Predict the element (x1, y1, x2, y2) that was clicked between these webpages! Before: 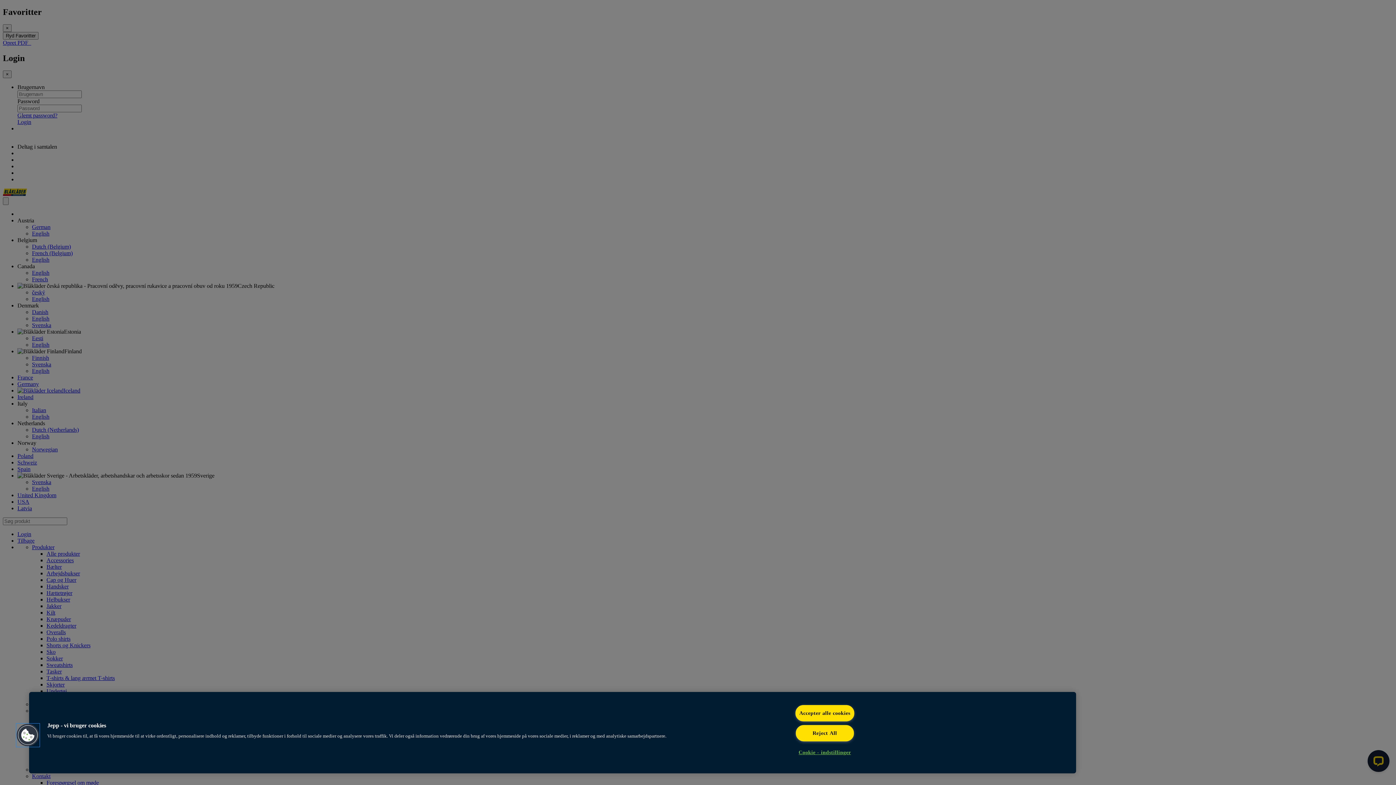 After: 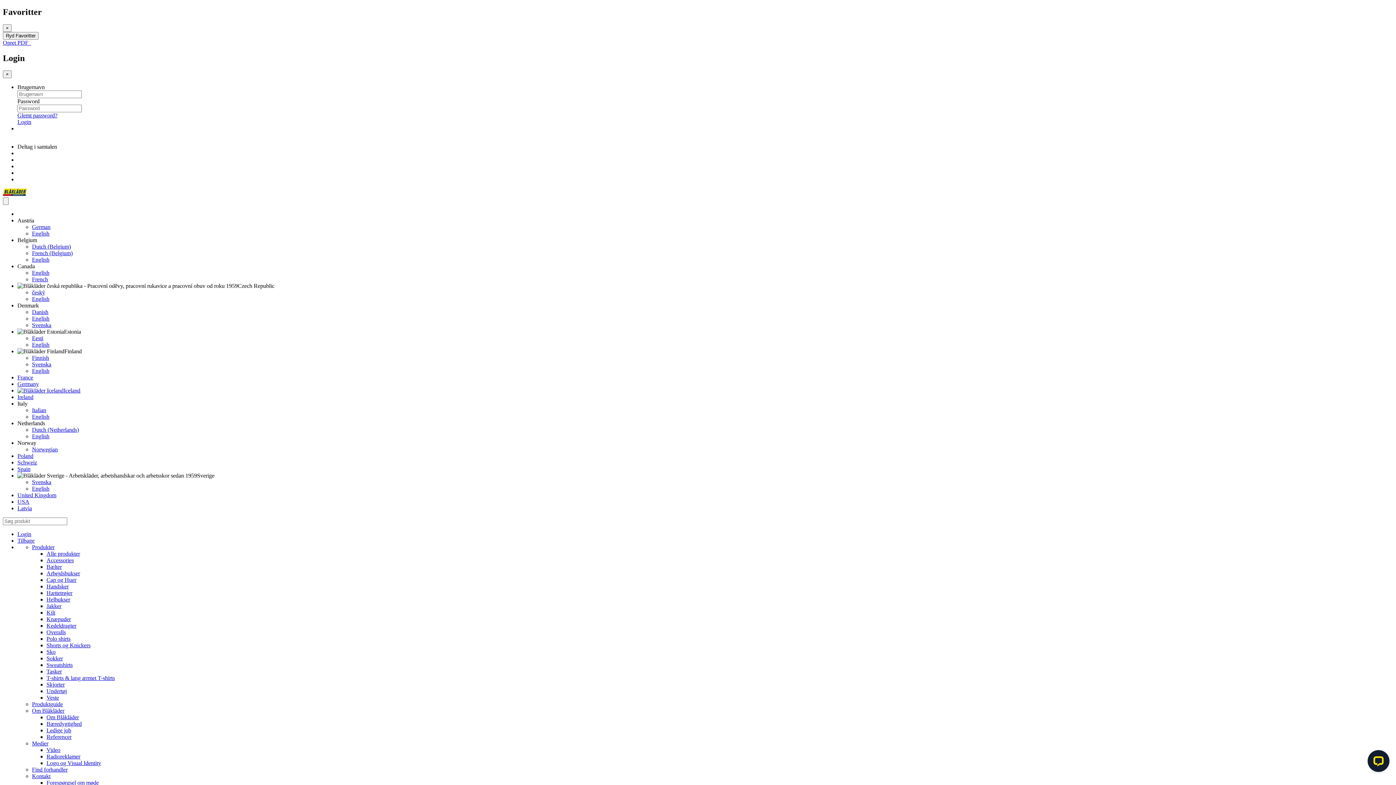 Action: label: Reject All bbox: (795, 725, 854, 741)